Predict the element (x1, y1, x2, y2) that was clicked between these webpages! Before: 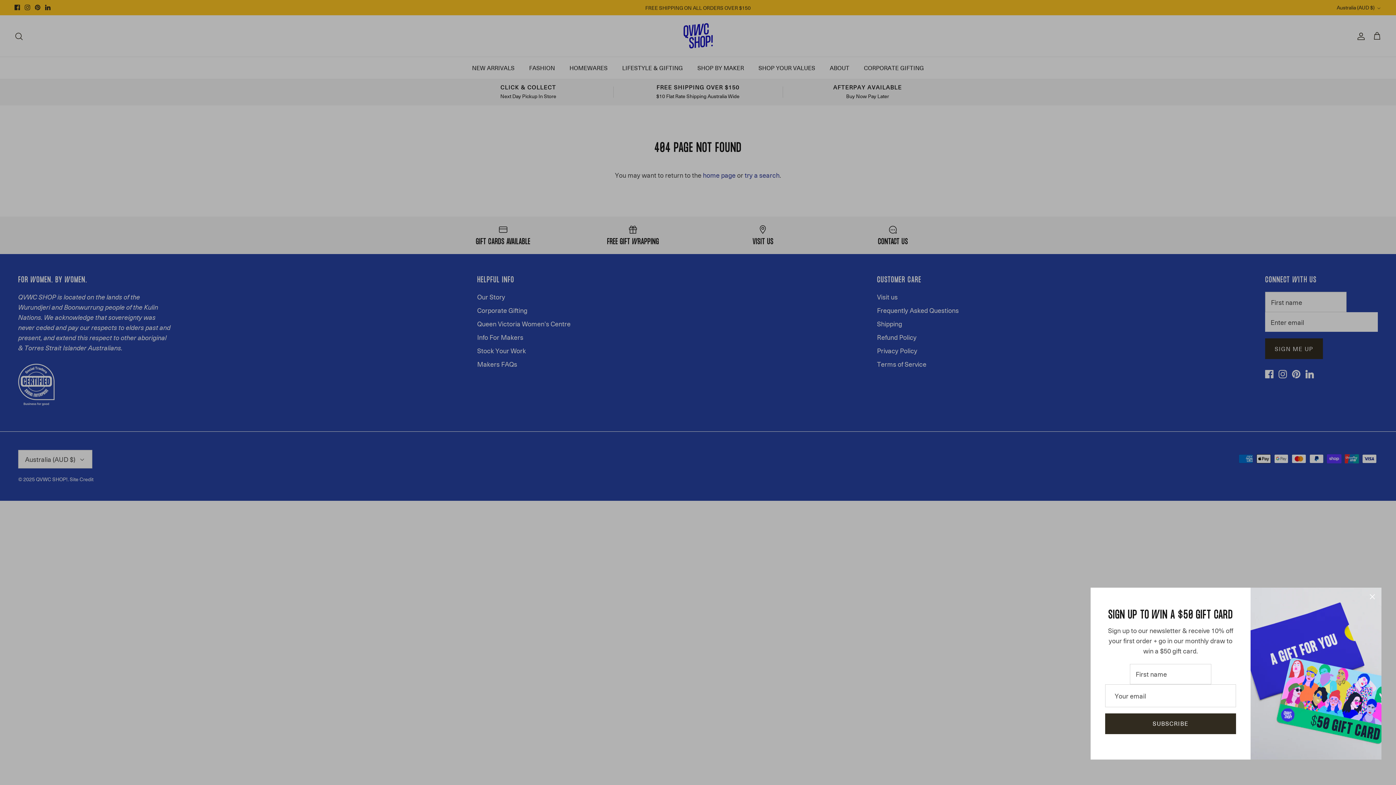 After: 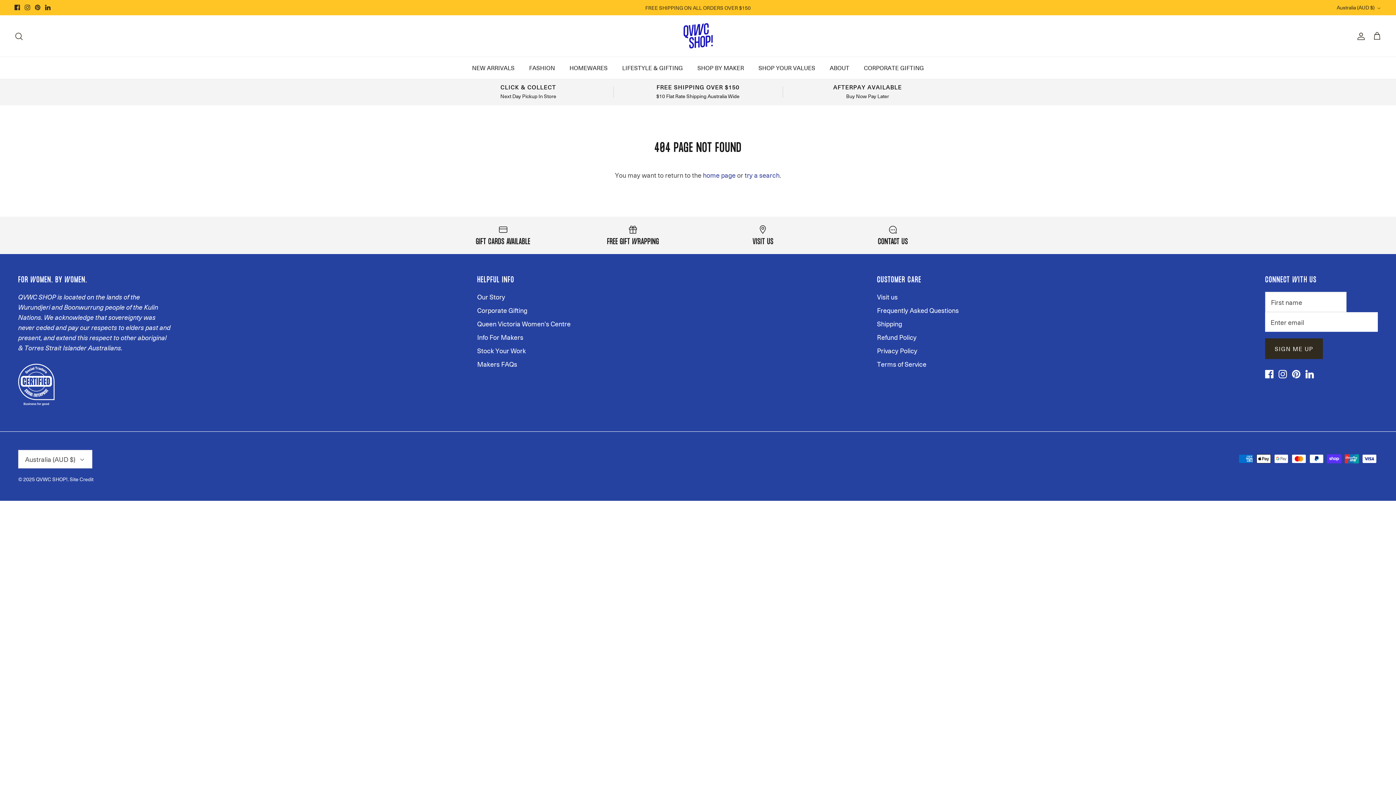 Action: bbox: (1364, 589, 1380, 605) label: Close